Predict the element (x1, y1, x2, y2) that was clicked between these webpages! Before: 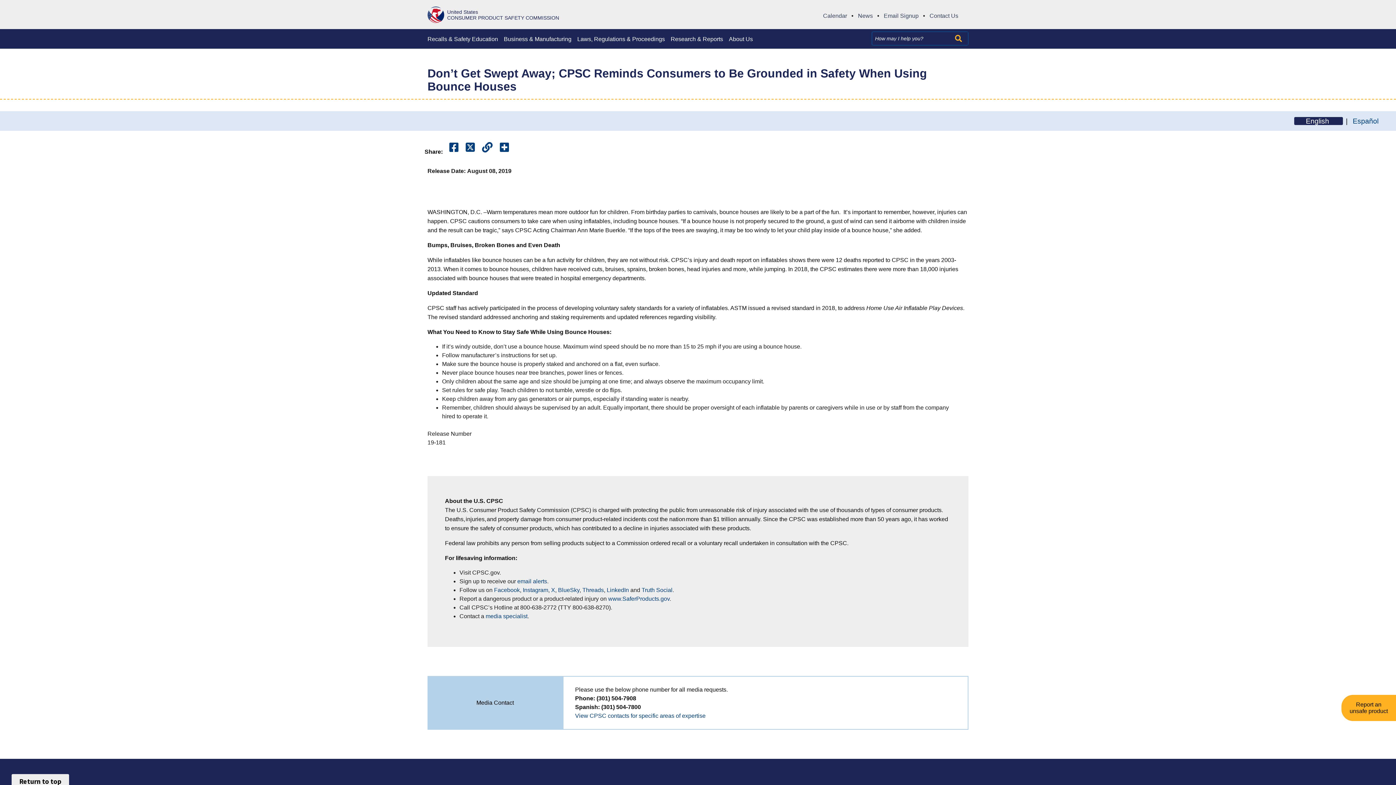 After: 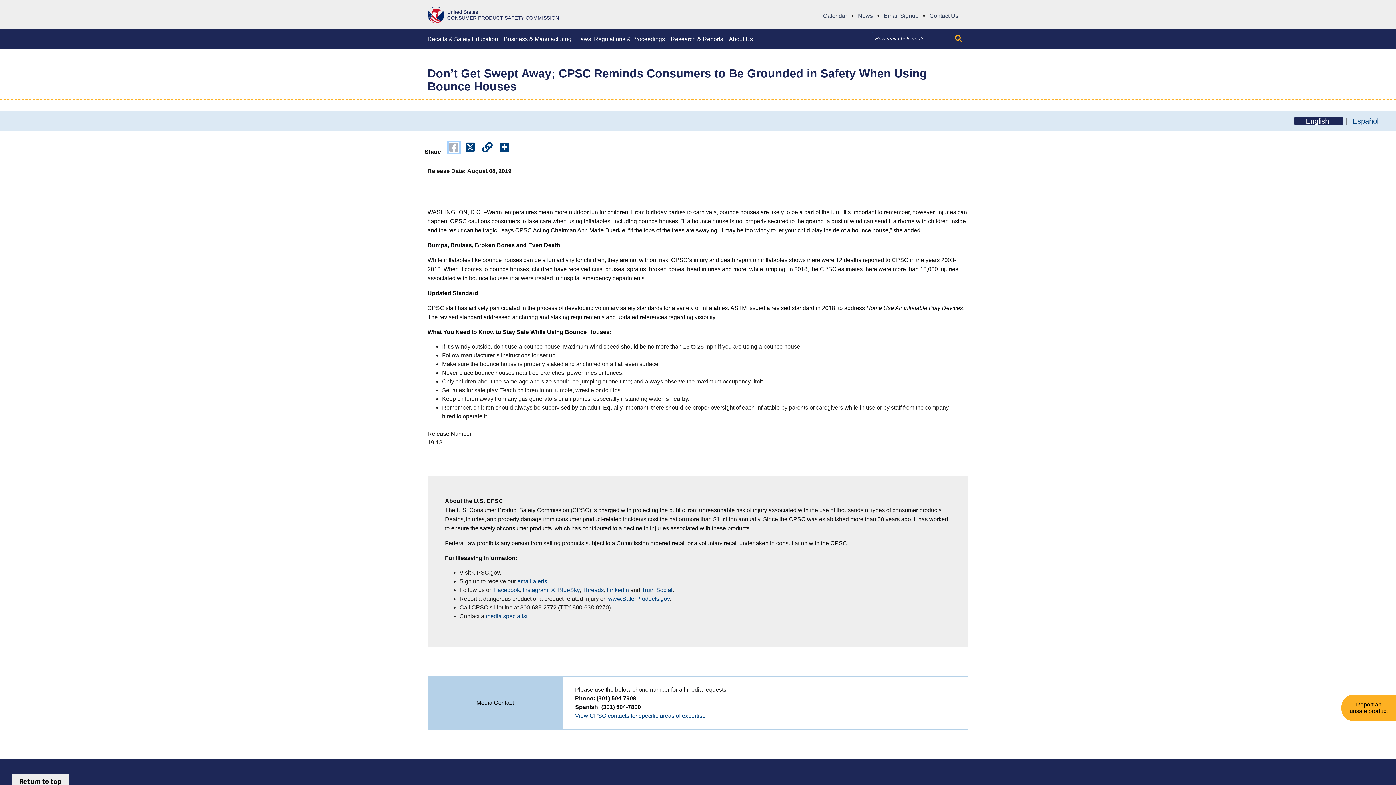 Action: label: Share it on Facebook bbox: (448, 142, 459, 152)